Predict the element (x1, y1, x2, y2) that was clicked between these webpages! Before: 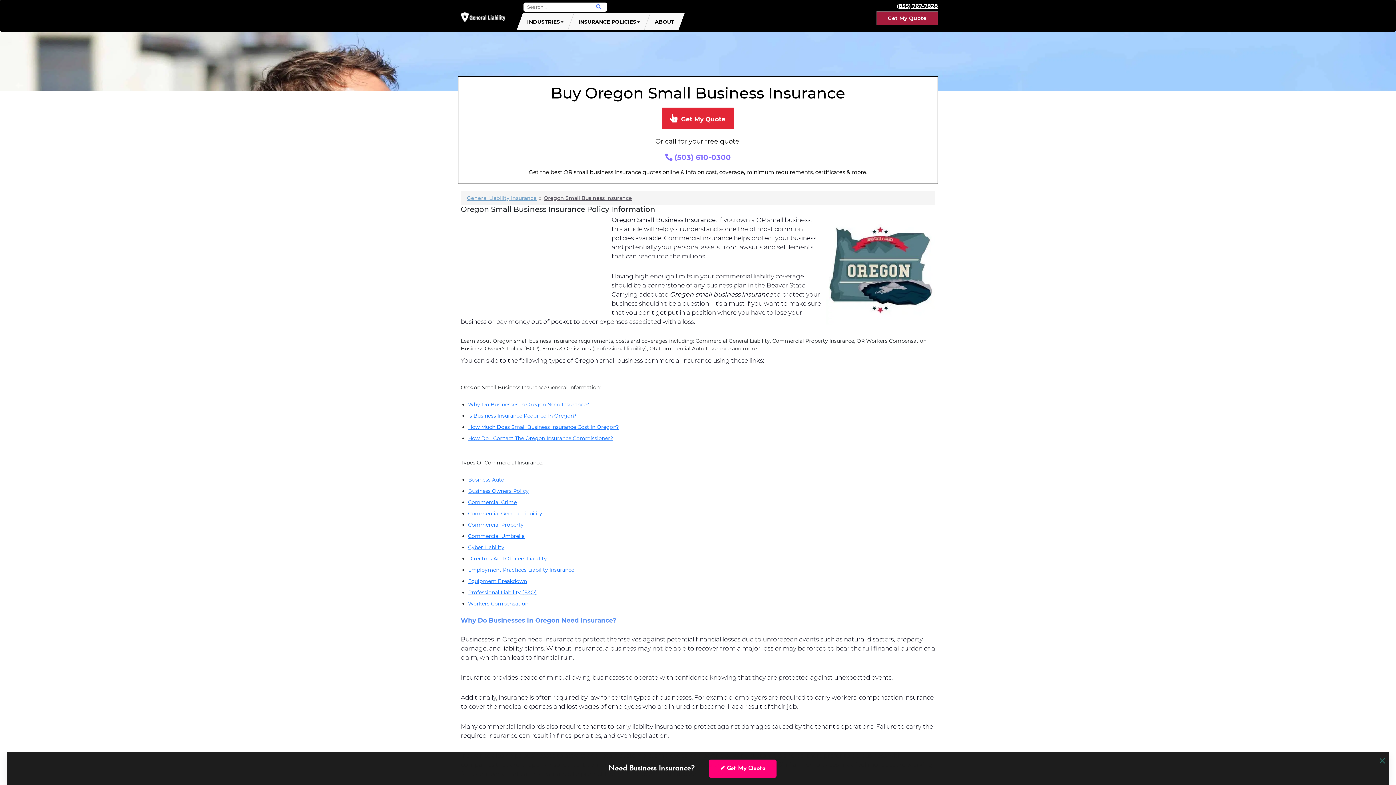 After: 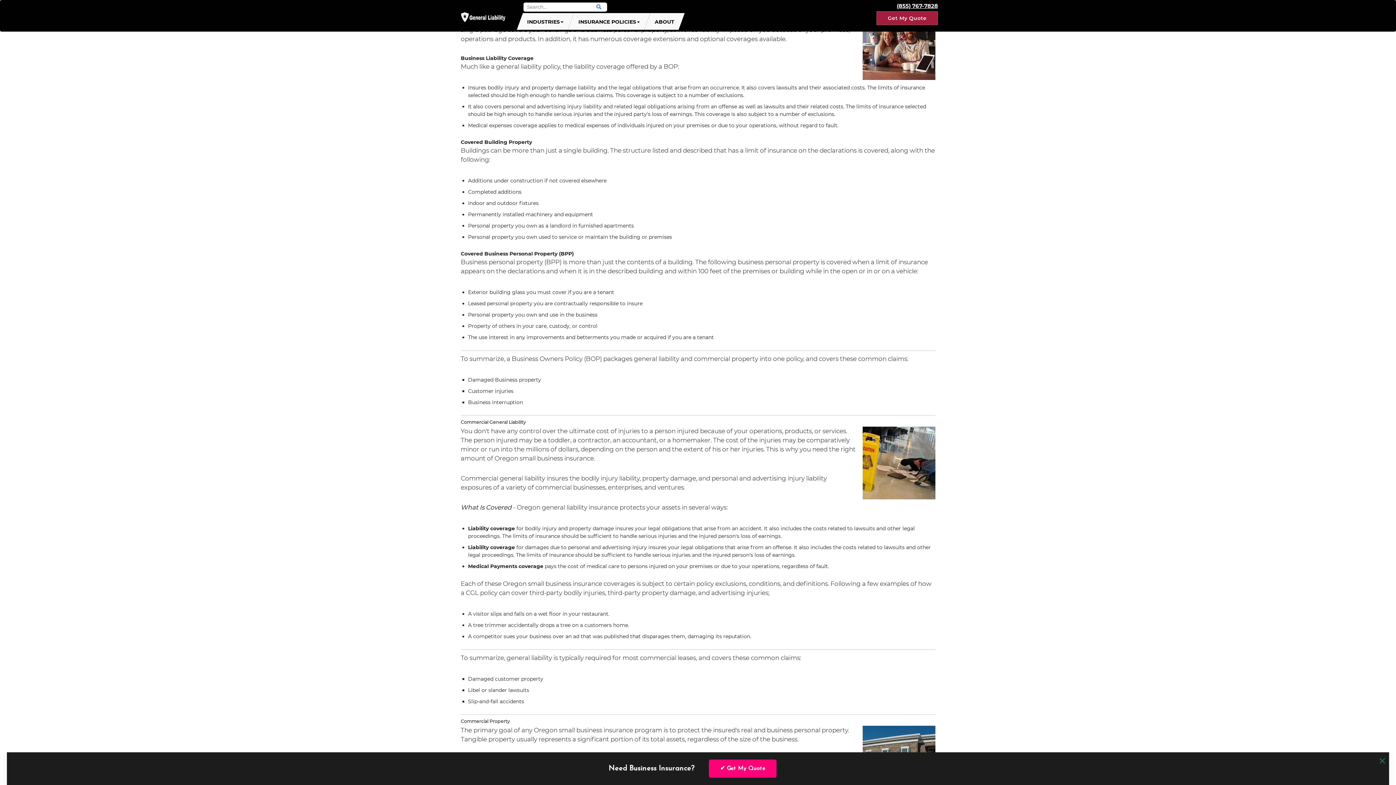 Action: label: Business Owners Policy bbox: (468, 488, 528, 494)